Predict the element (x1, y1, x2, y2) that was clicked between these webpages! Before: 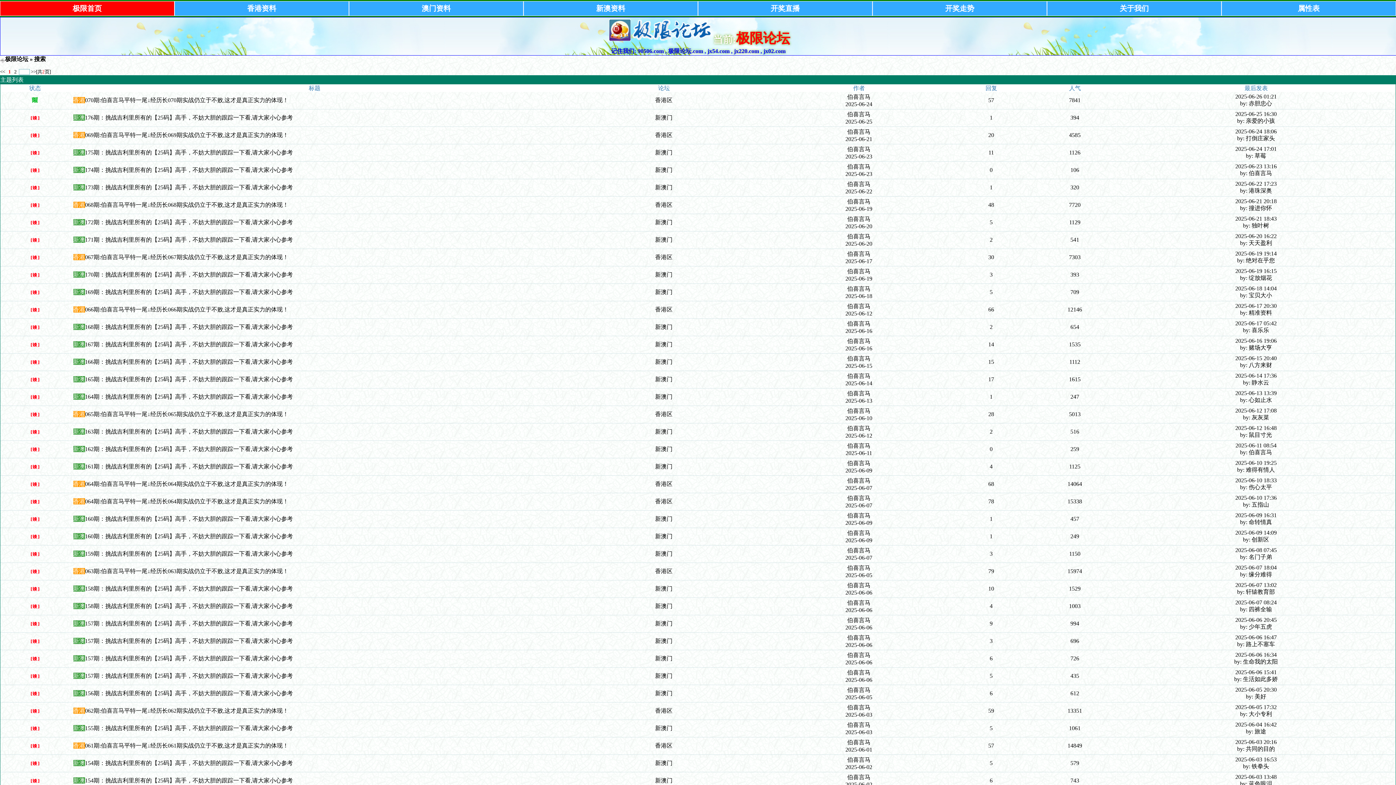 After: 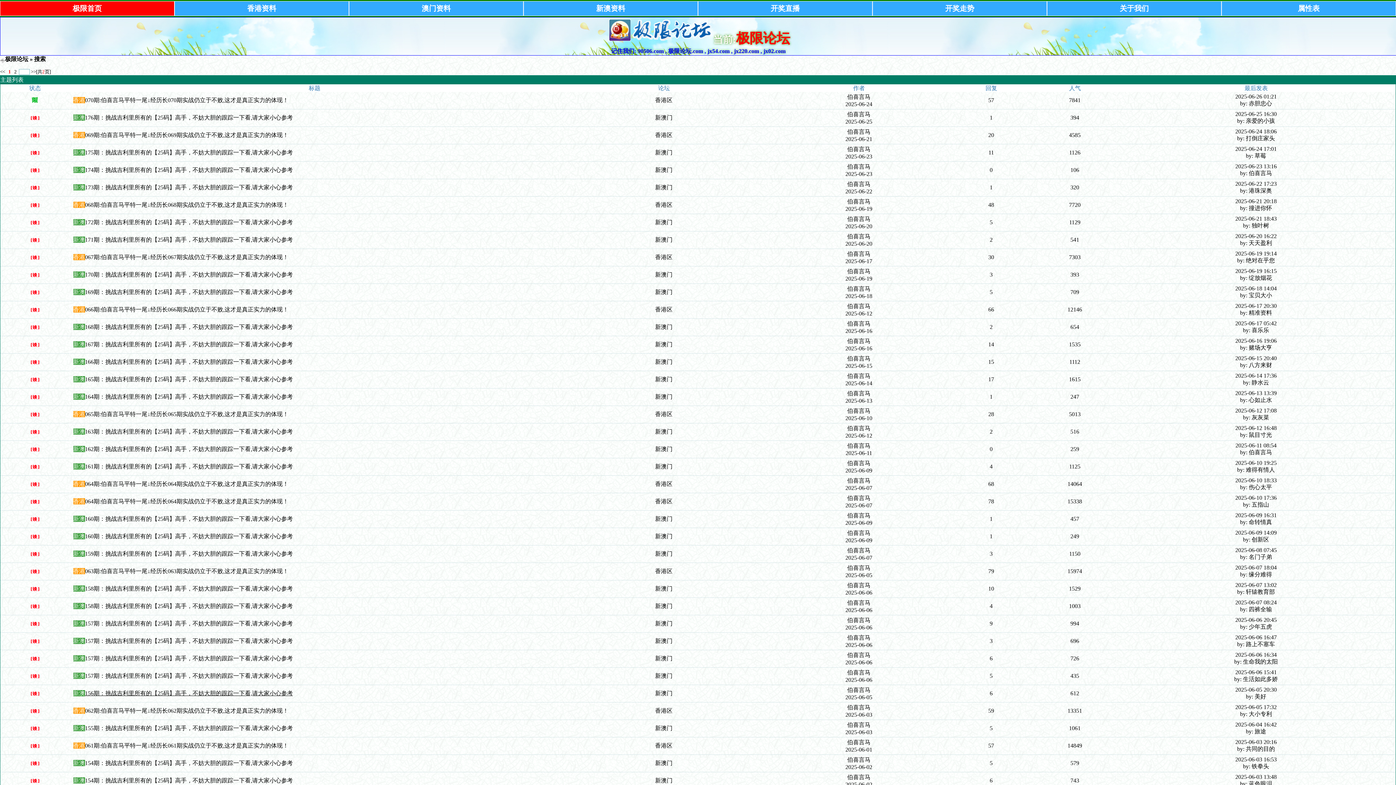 Action: bbox: (84, 690, 292, 696) label: 156期：挑战吉利里所有的【25码】高手，不妨大胆的跟踪一下看,请大家小心参考